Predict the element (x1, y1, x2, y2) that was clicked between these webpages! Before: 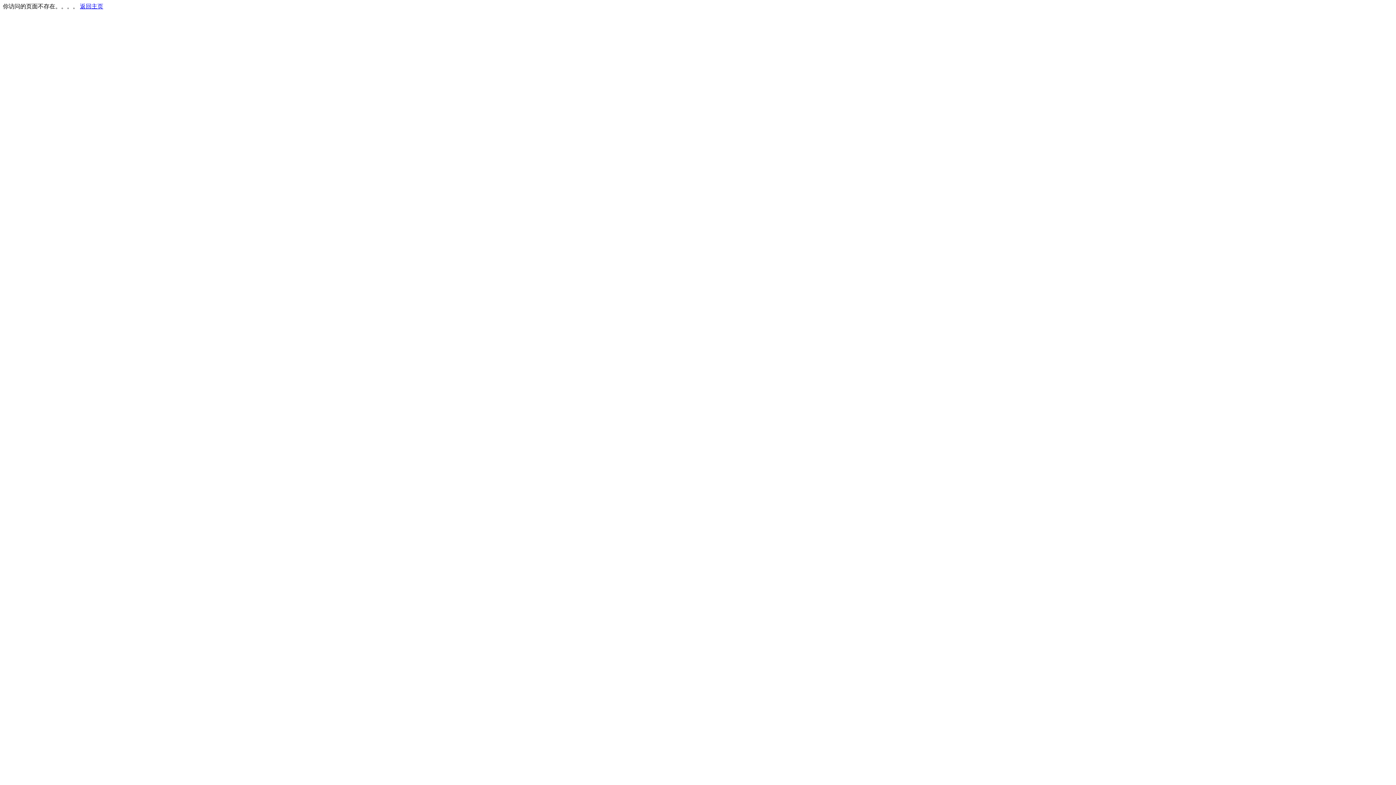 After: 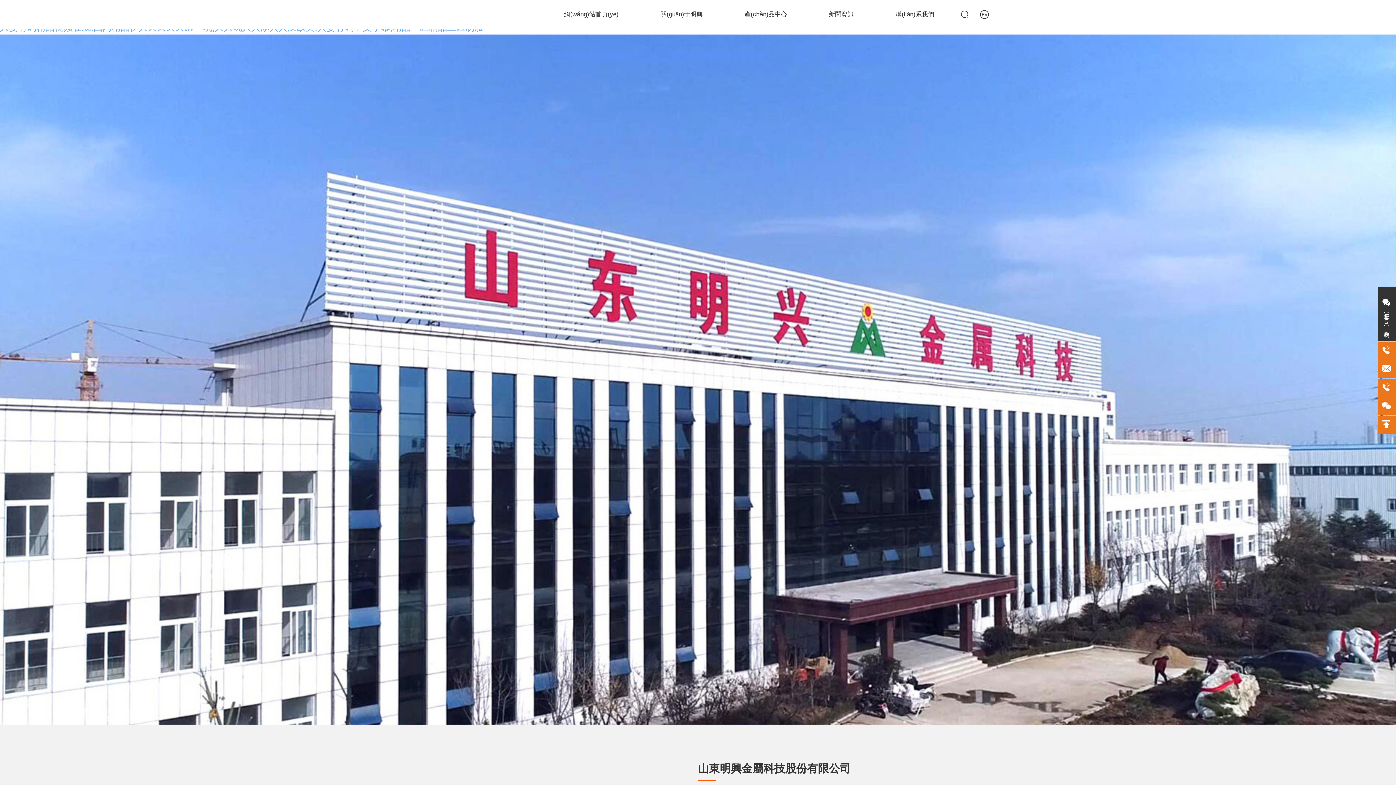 Action: bbox: (80, 3, 103, 9) label: 返回主页